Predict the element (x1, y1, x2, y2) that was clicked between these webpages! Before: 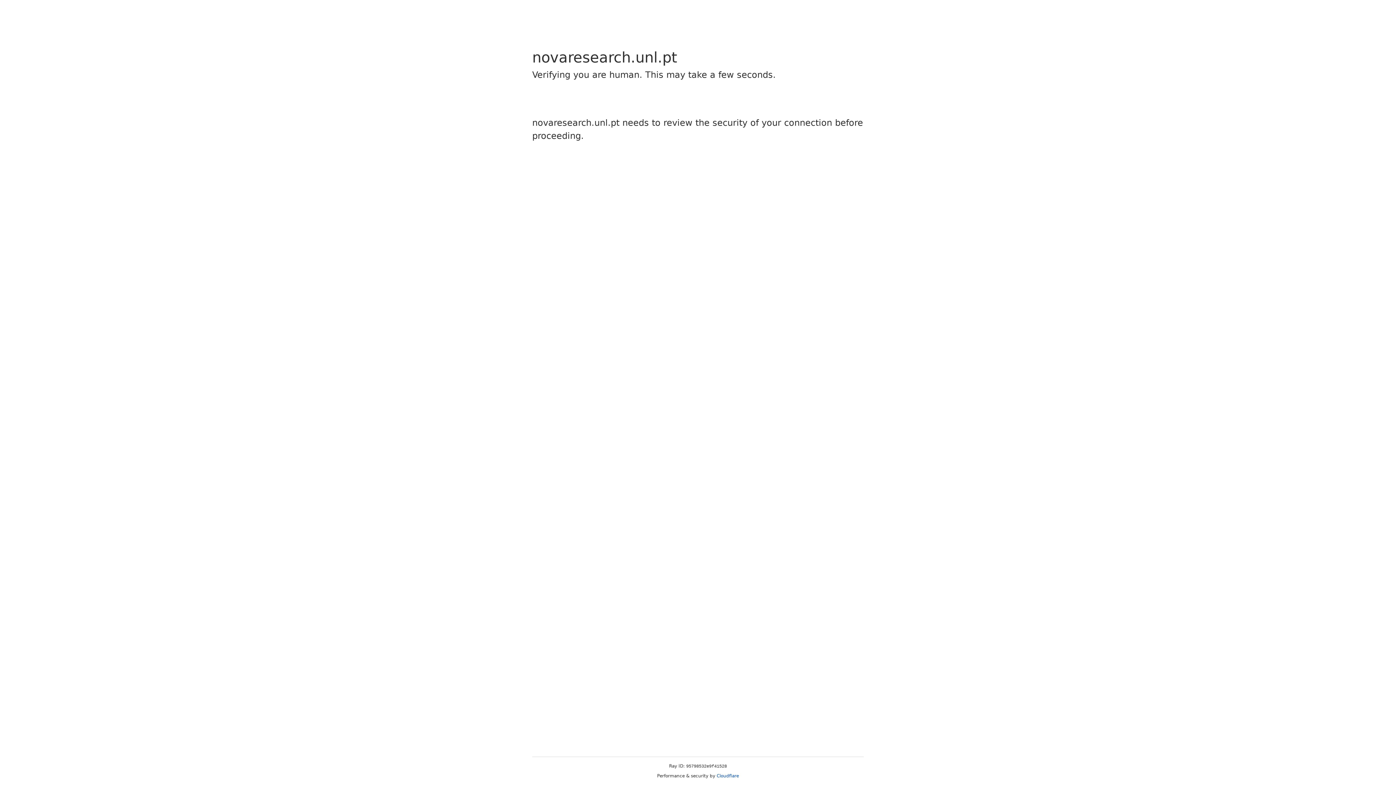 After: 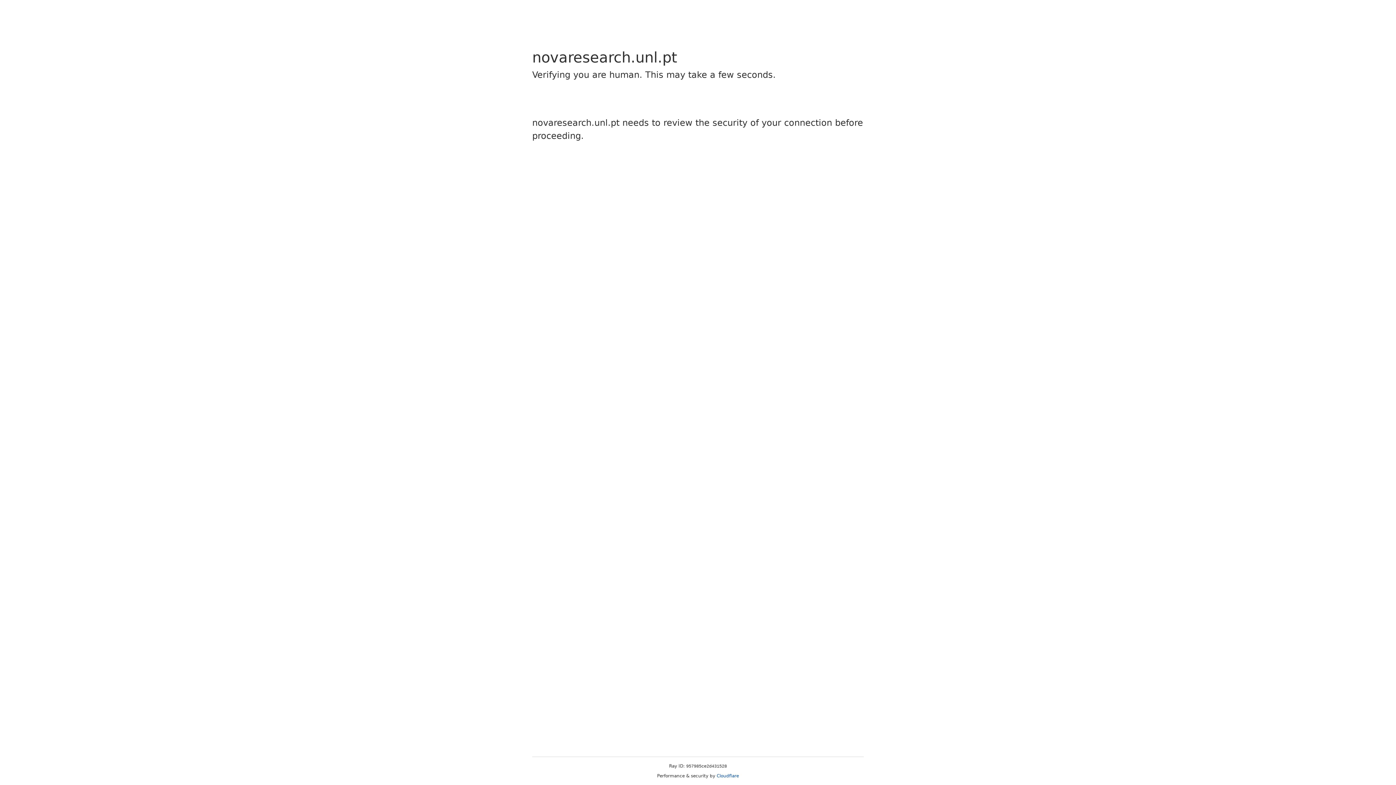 Action: bbox: (716, 773, 739, 778) label: Cloudflare